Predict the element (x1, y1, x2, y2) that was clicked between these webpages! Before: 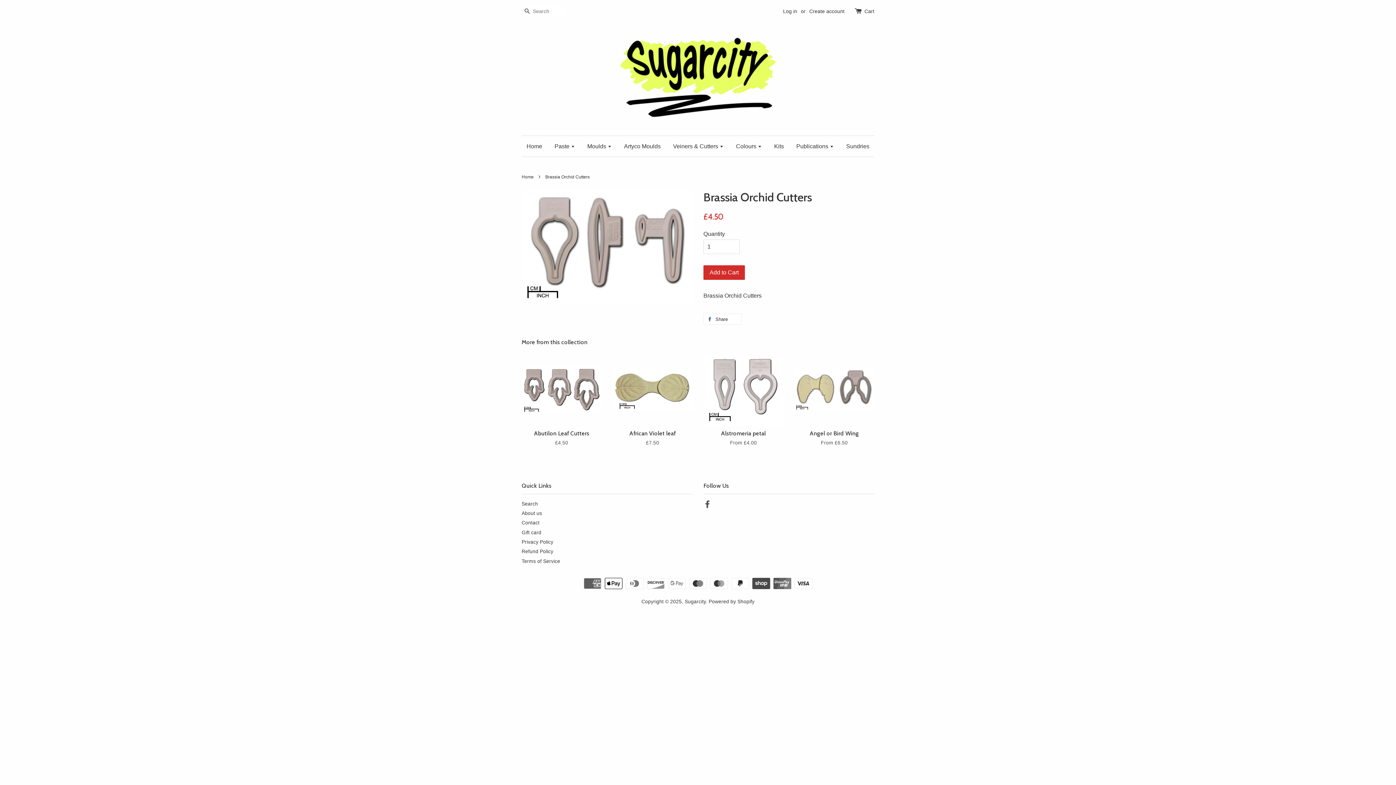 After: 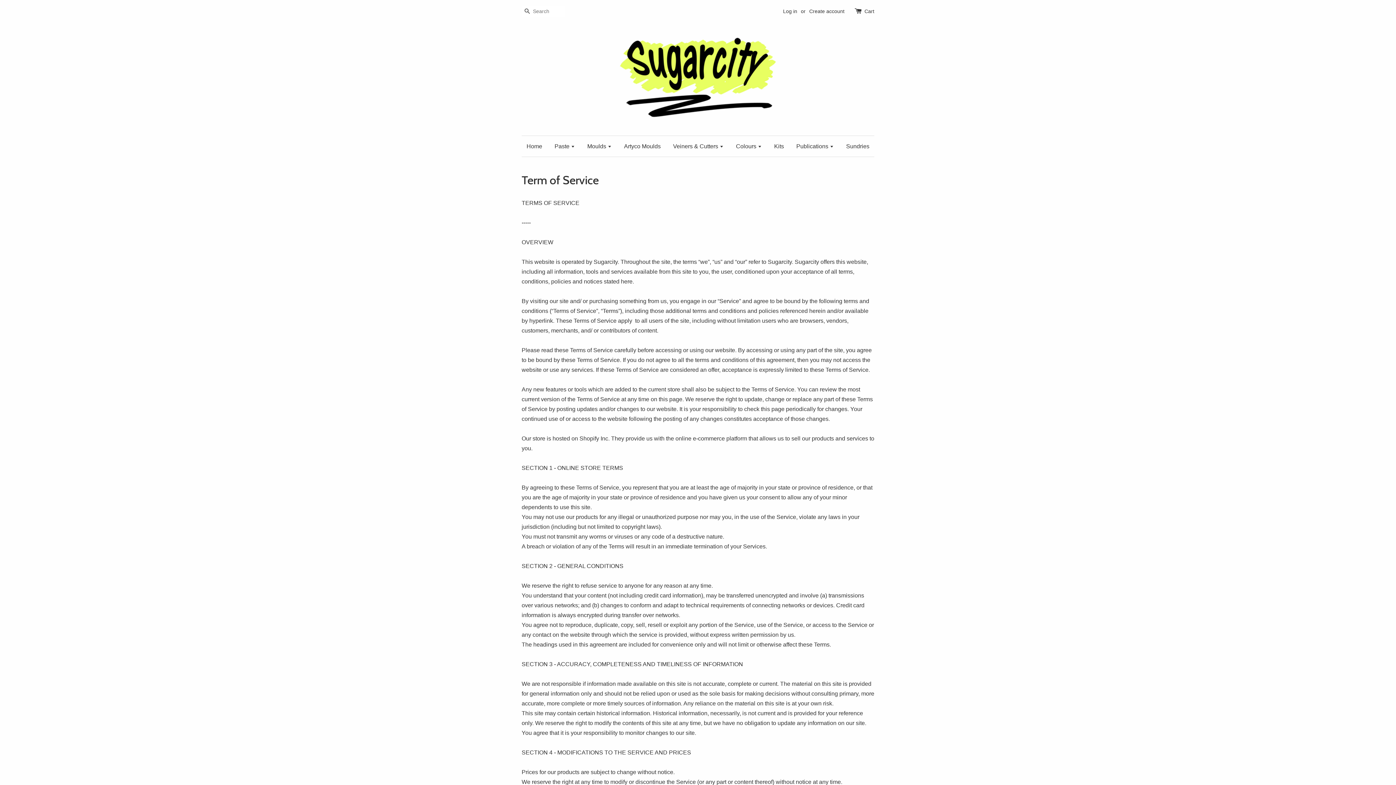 Action: label: Terms of Service bbox: (521, 558, 560, 564)